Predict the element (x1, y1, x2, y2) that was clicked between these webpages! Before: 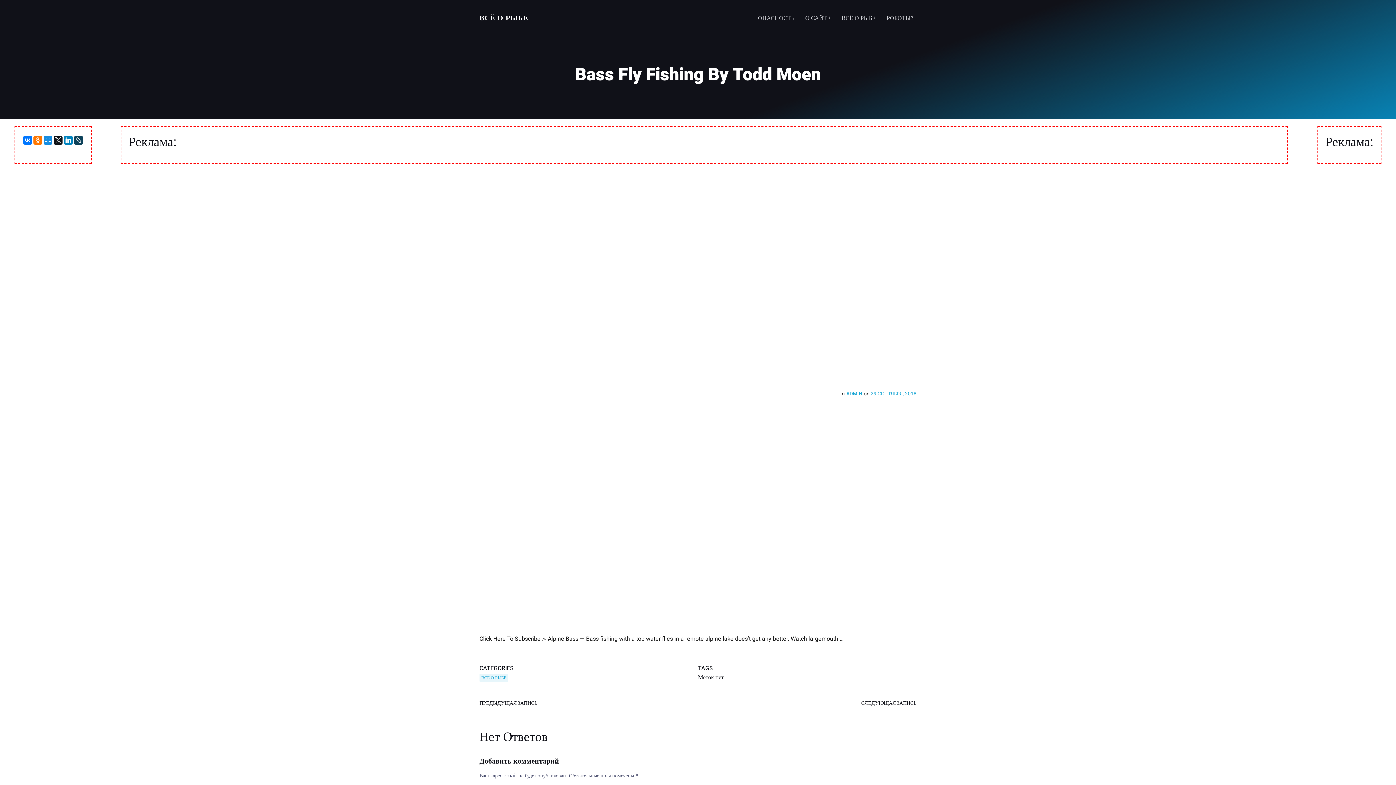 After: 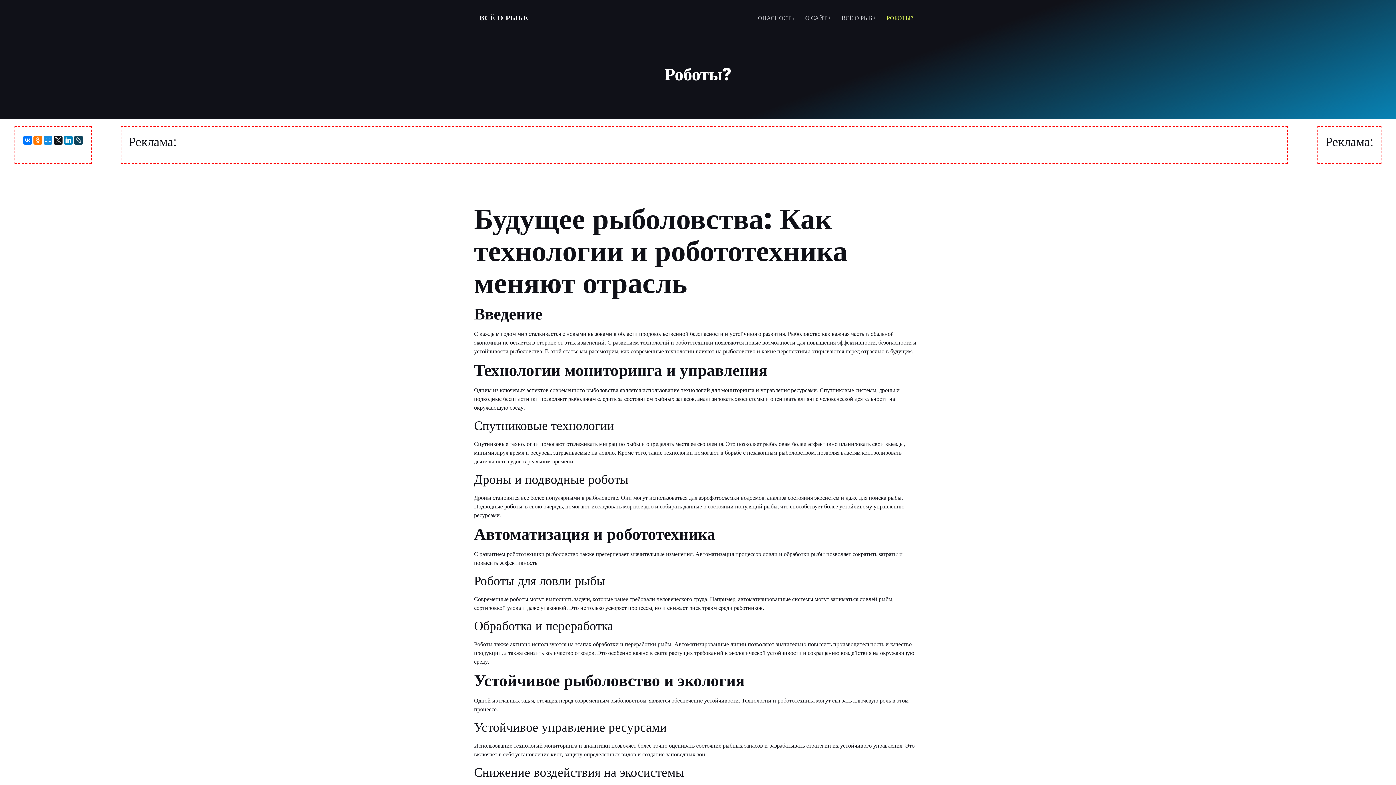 Action: label: РОБОТЫ? bbox: (886, 13, 913, 22)